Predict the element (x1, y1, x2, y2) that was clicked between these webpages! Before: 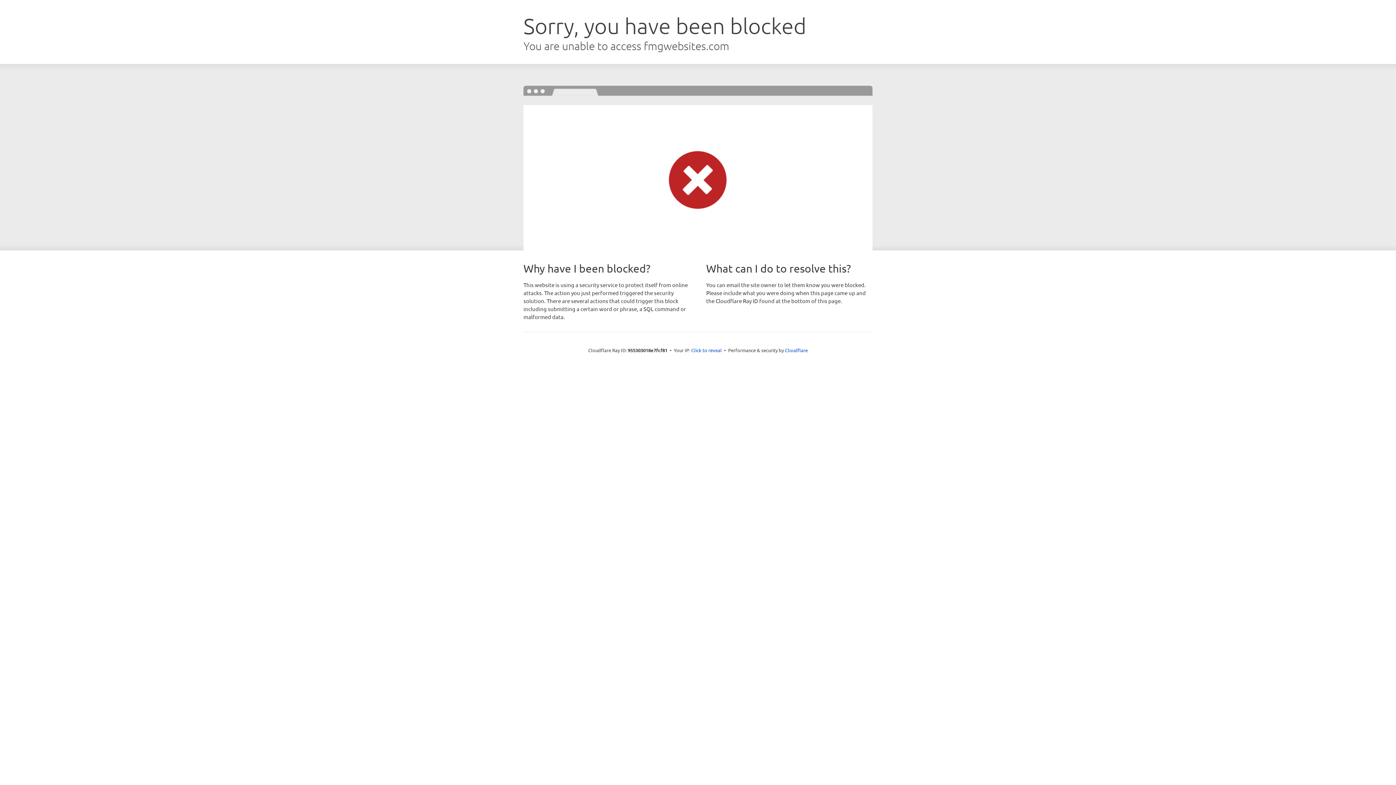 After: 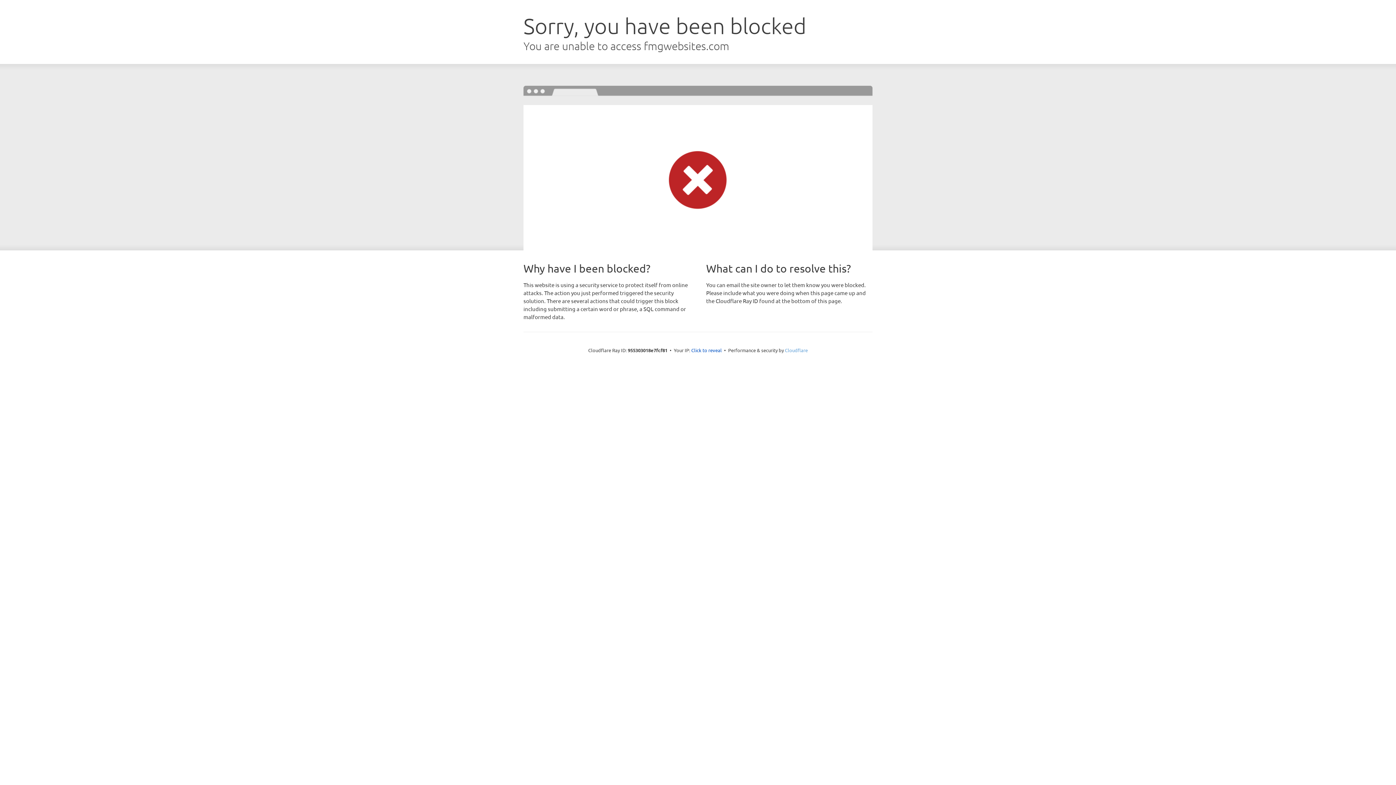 Action: bbox: (785, 347, 808, 353) label: Cloudflare